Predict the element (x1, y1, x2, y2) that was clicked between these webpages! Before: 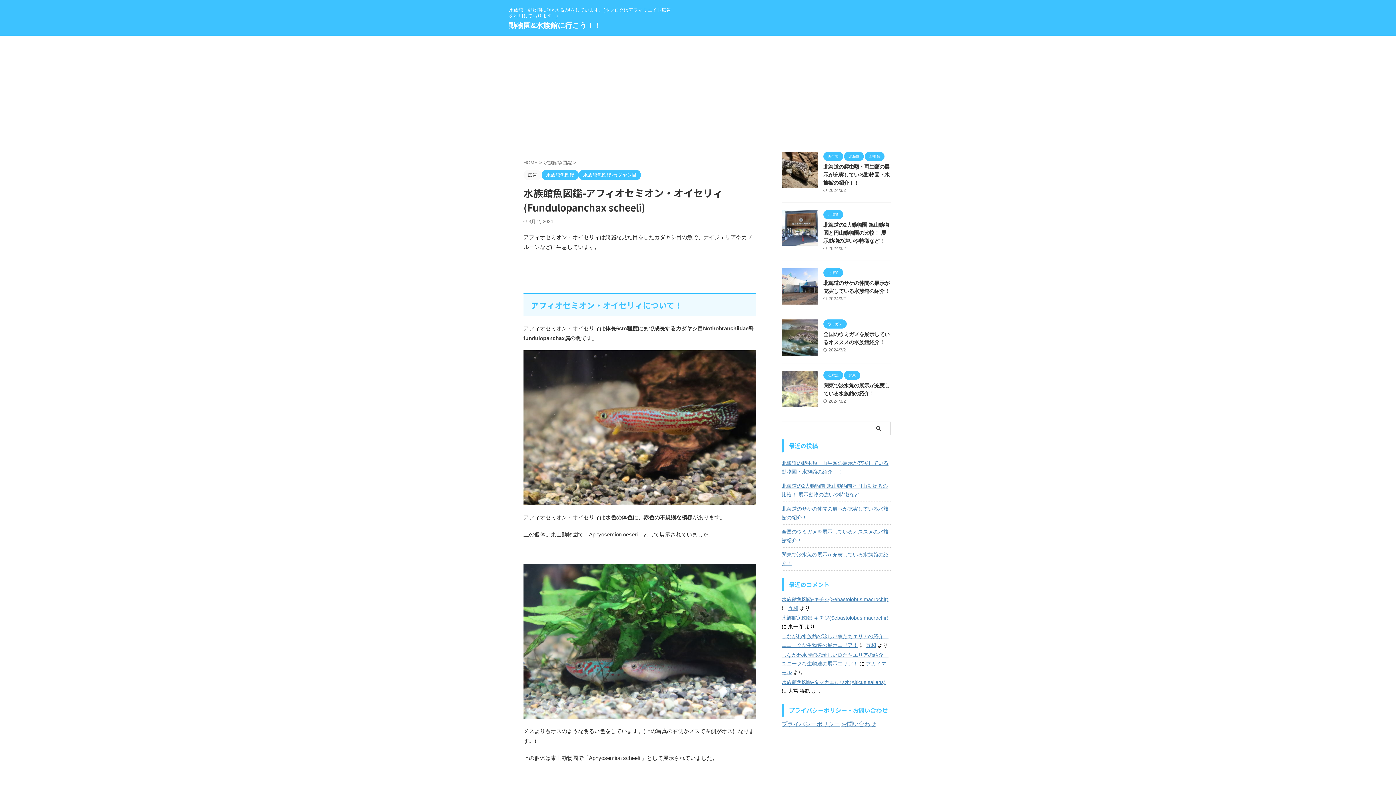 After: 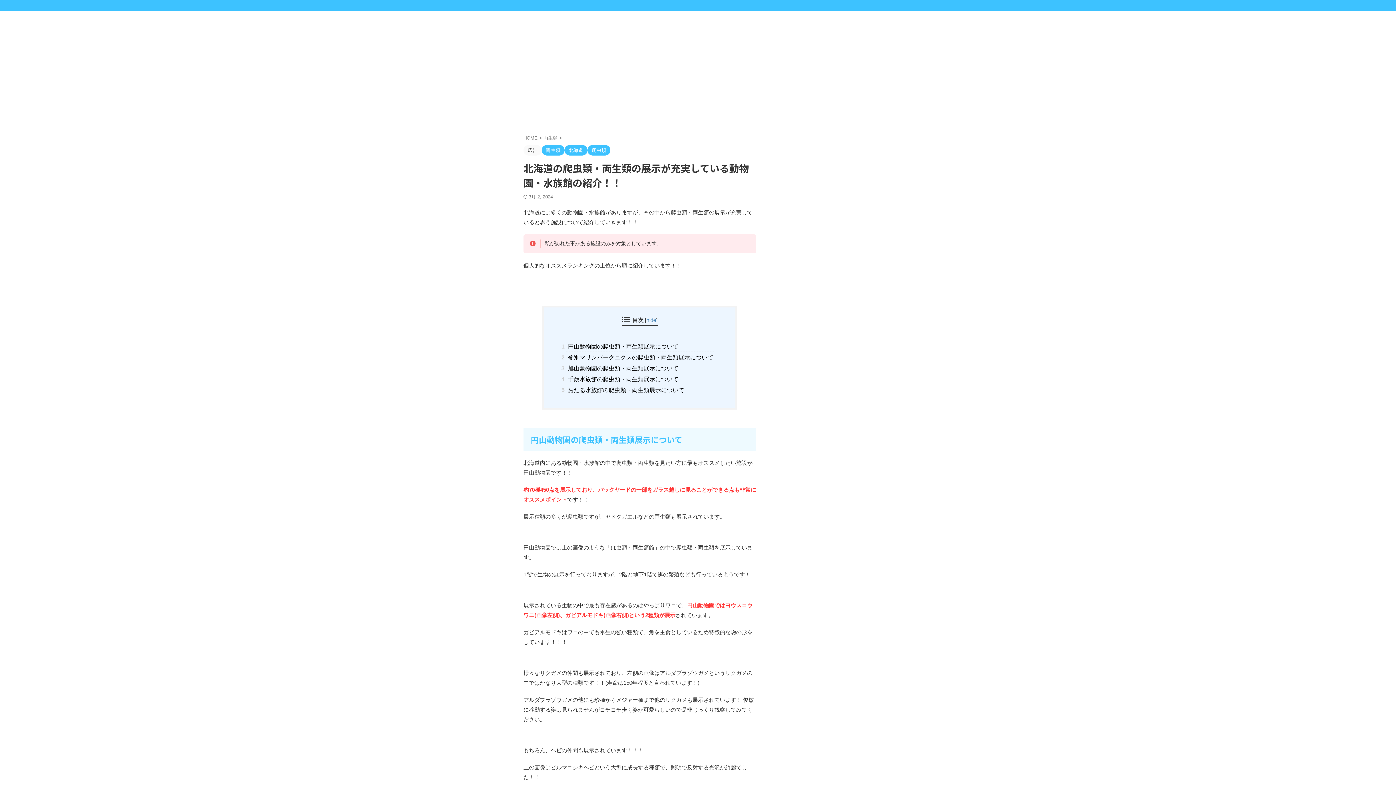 Action: bbox: (781, 181, 818, 188)